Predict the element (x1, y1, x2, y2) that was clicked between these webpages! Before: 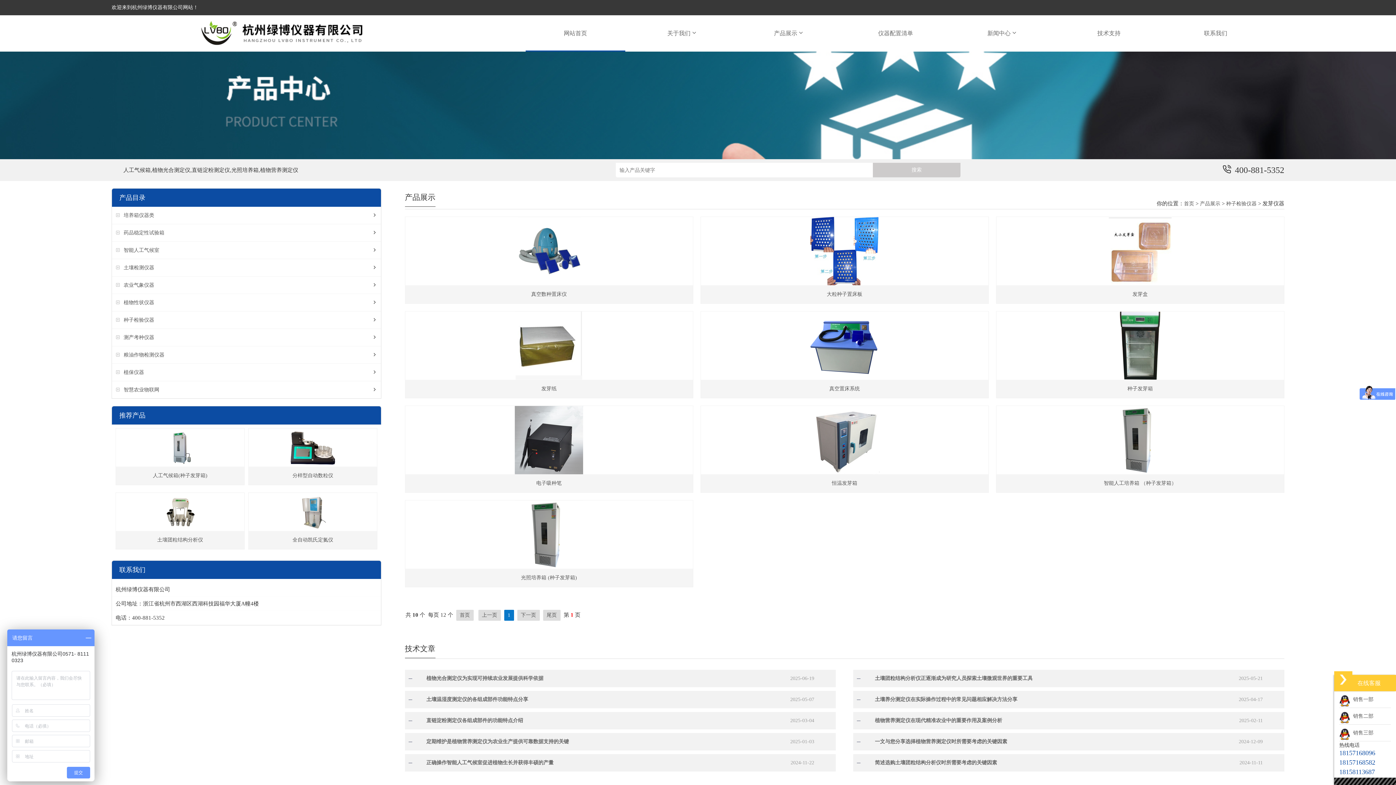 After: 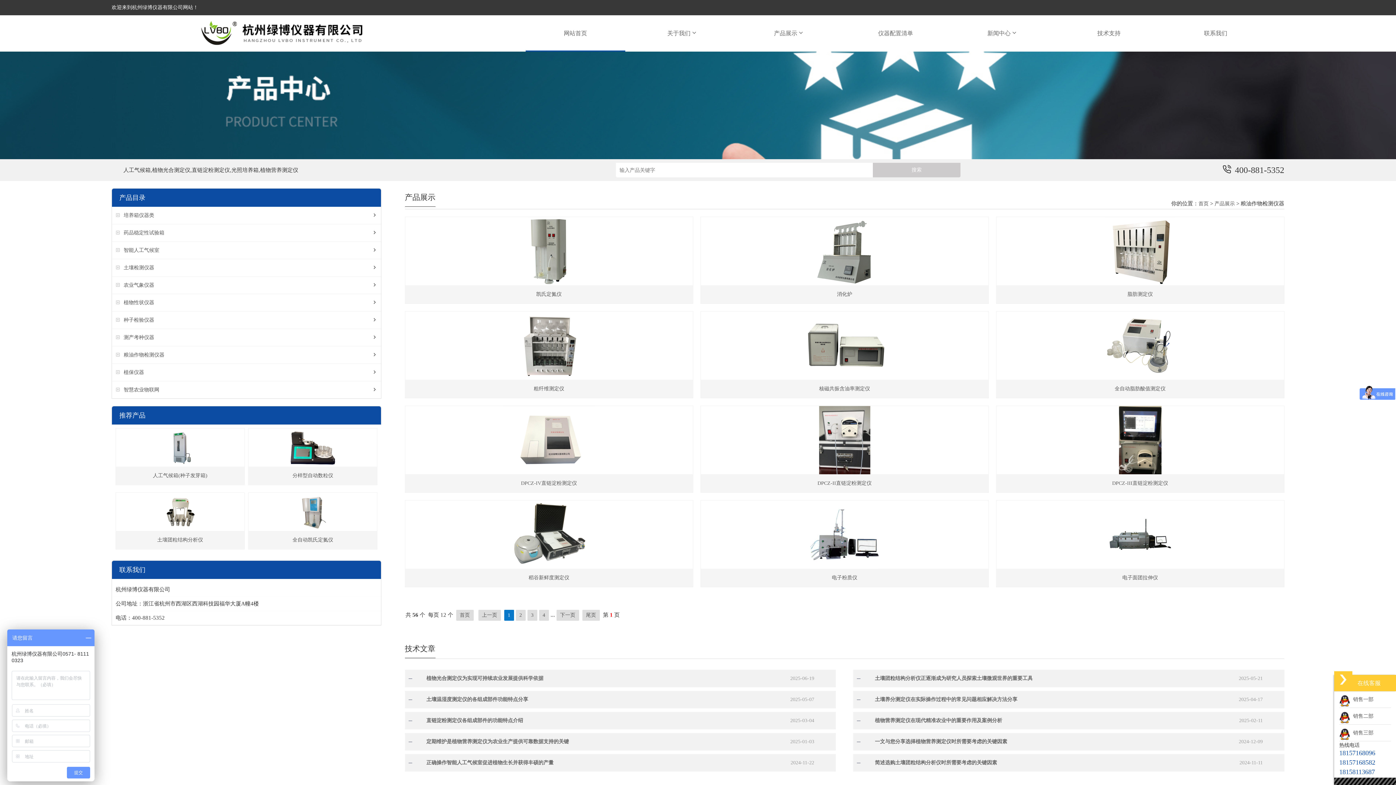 Action: label: 粮油作物检测仪器 bbox: (123, 352, 164, 357)